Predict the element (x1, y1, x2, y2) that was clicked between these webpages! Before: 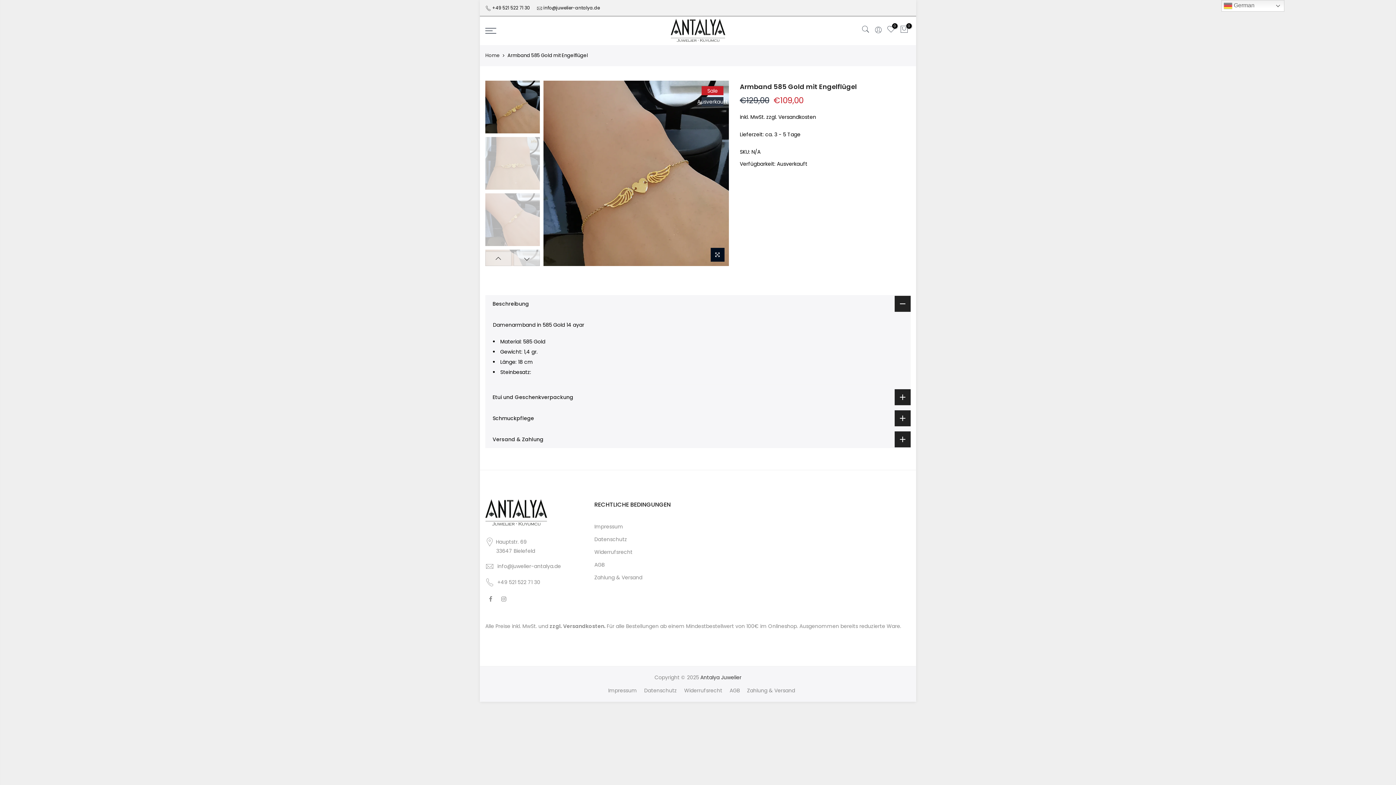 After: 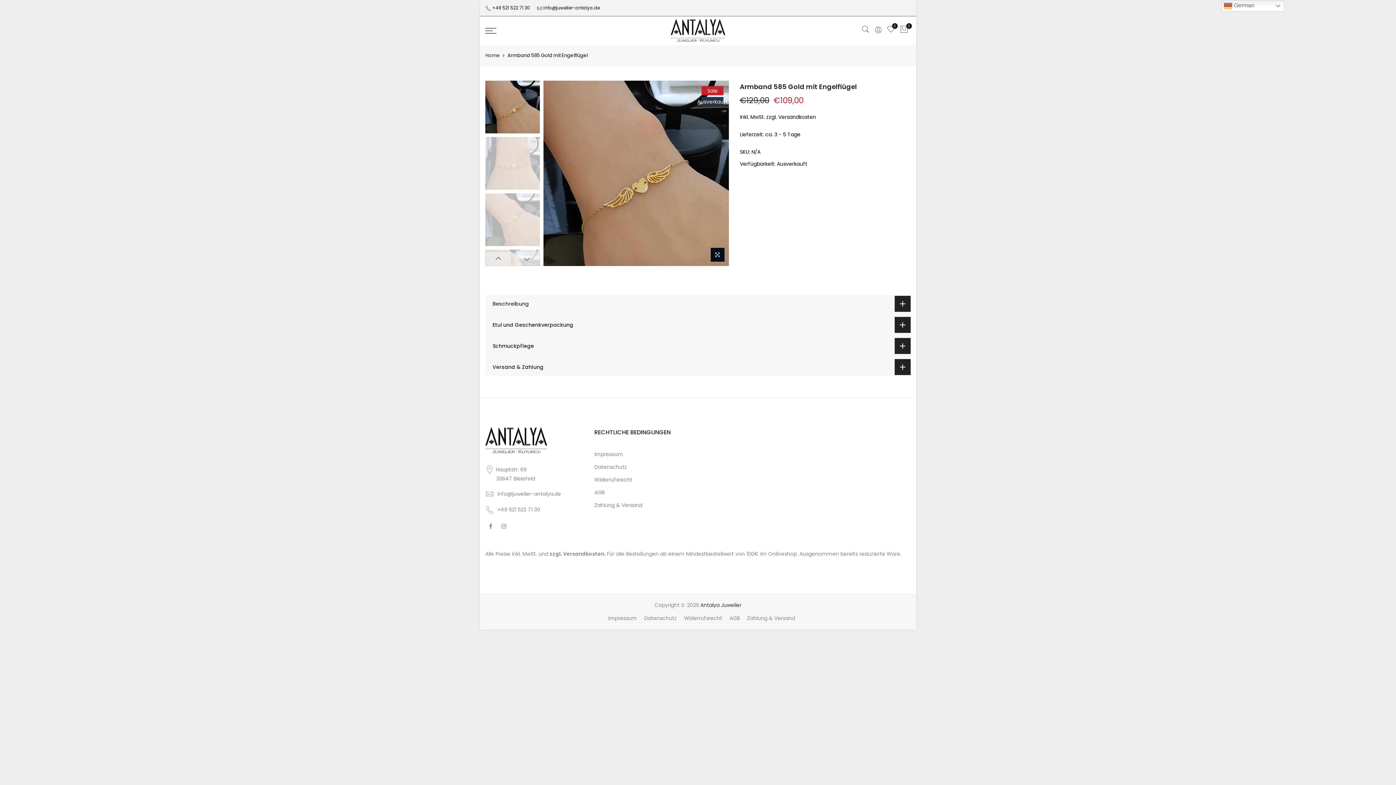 Action: bbox: (485, 295, 910, 312) label: Beschreibung